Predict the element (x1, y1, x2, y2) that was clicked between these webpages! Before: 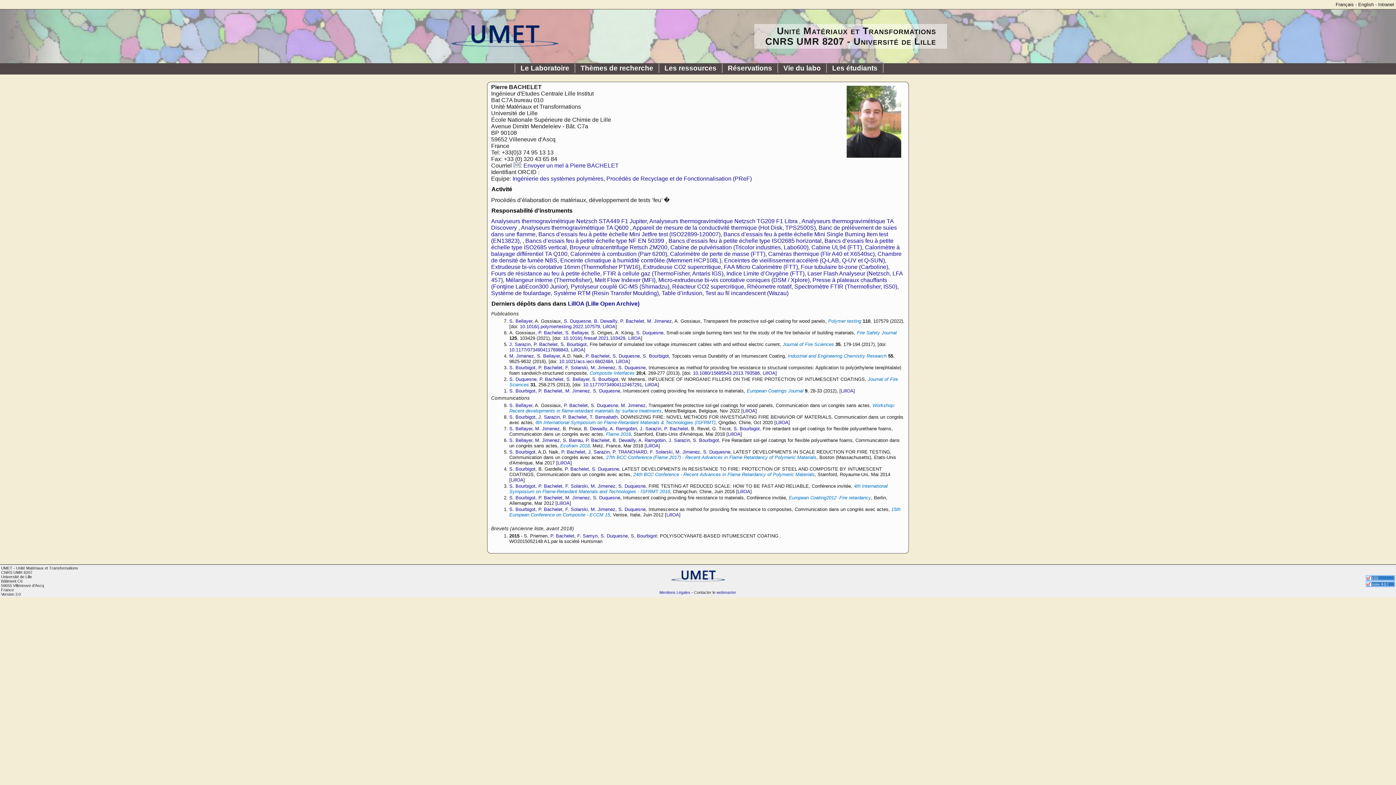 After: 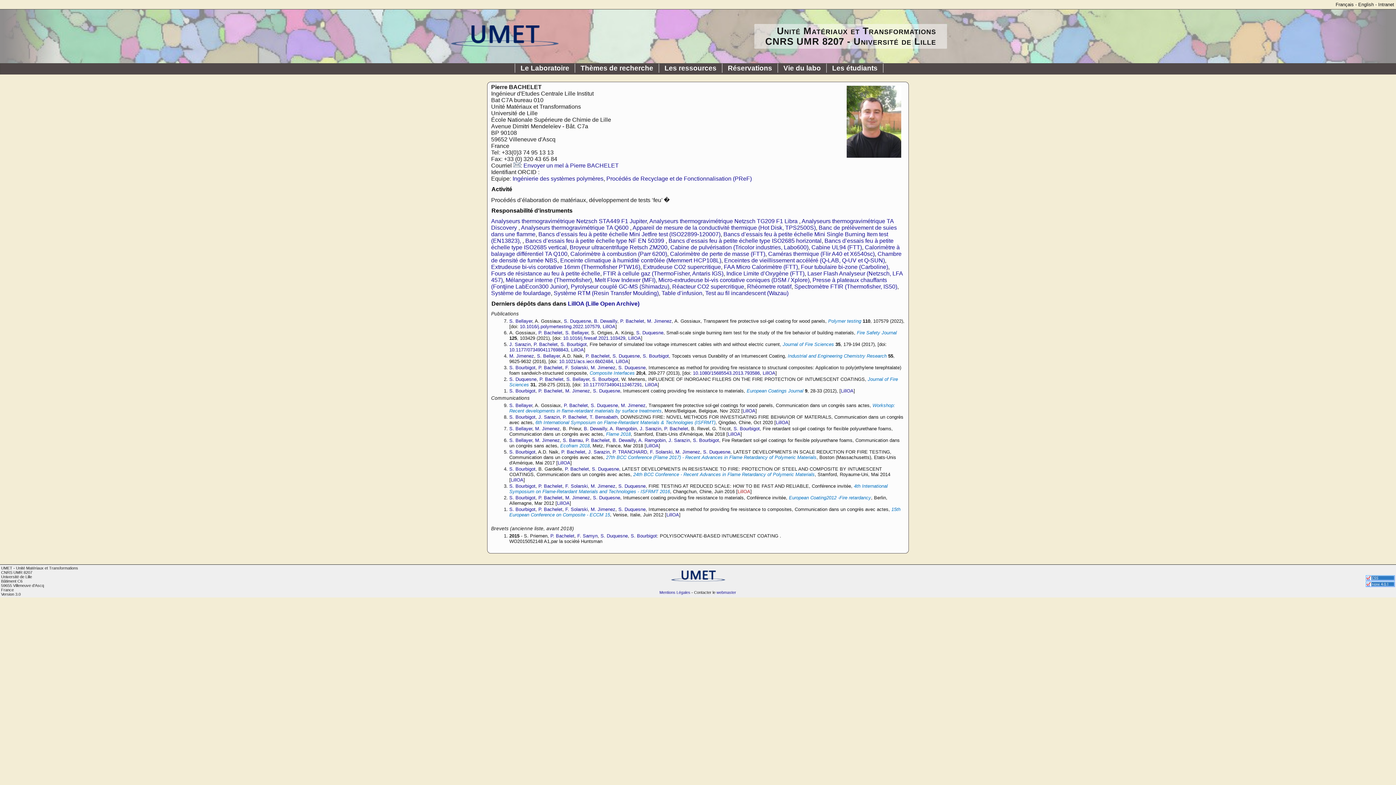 Action: label: LillOA bbox: (737, 489, 750, 494)